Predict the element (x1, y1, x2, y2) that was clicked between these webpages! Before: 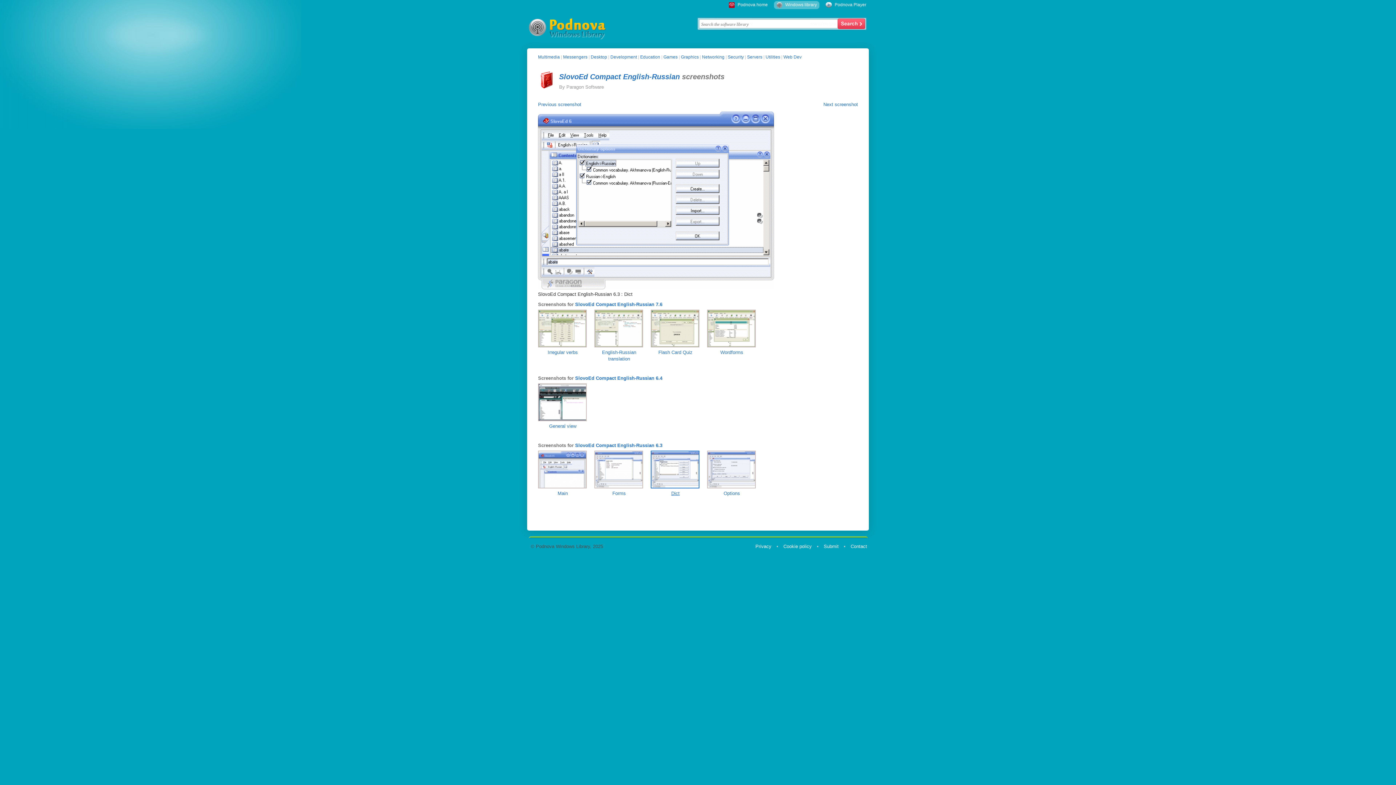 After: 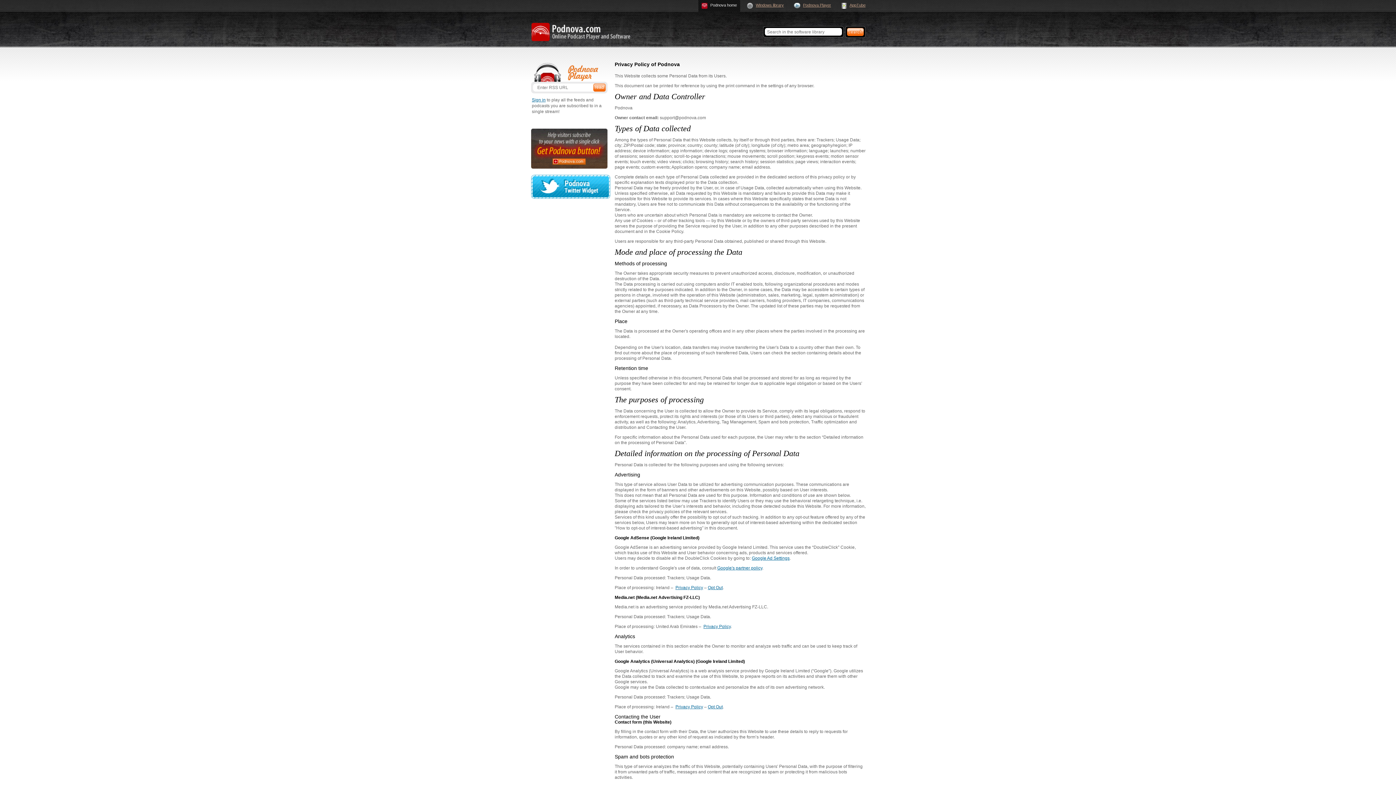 Action: label: Privacy bbox: (755, 544, 771, 549)